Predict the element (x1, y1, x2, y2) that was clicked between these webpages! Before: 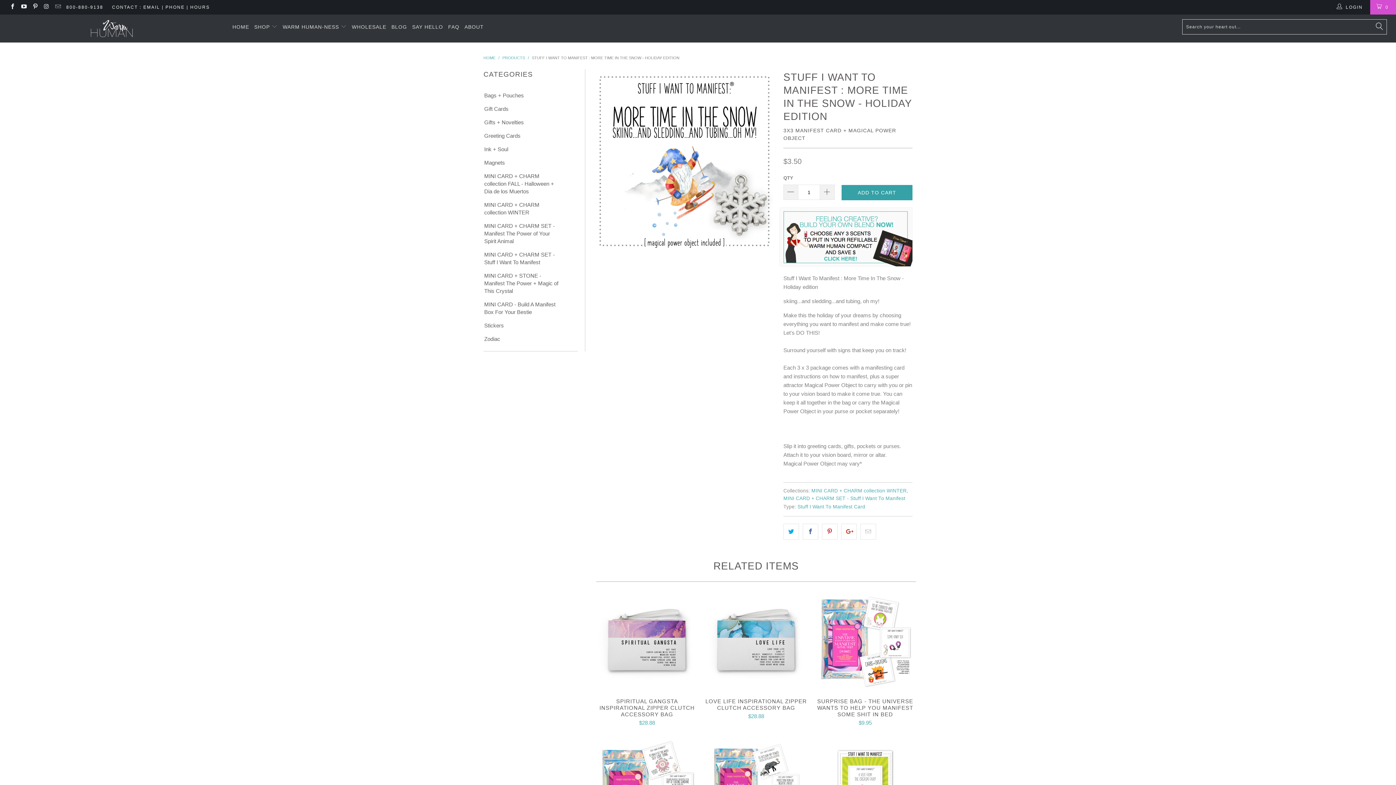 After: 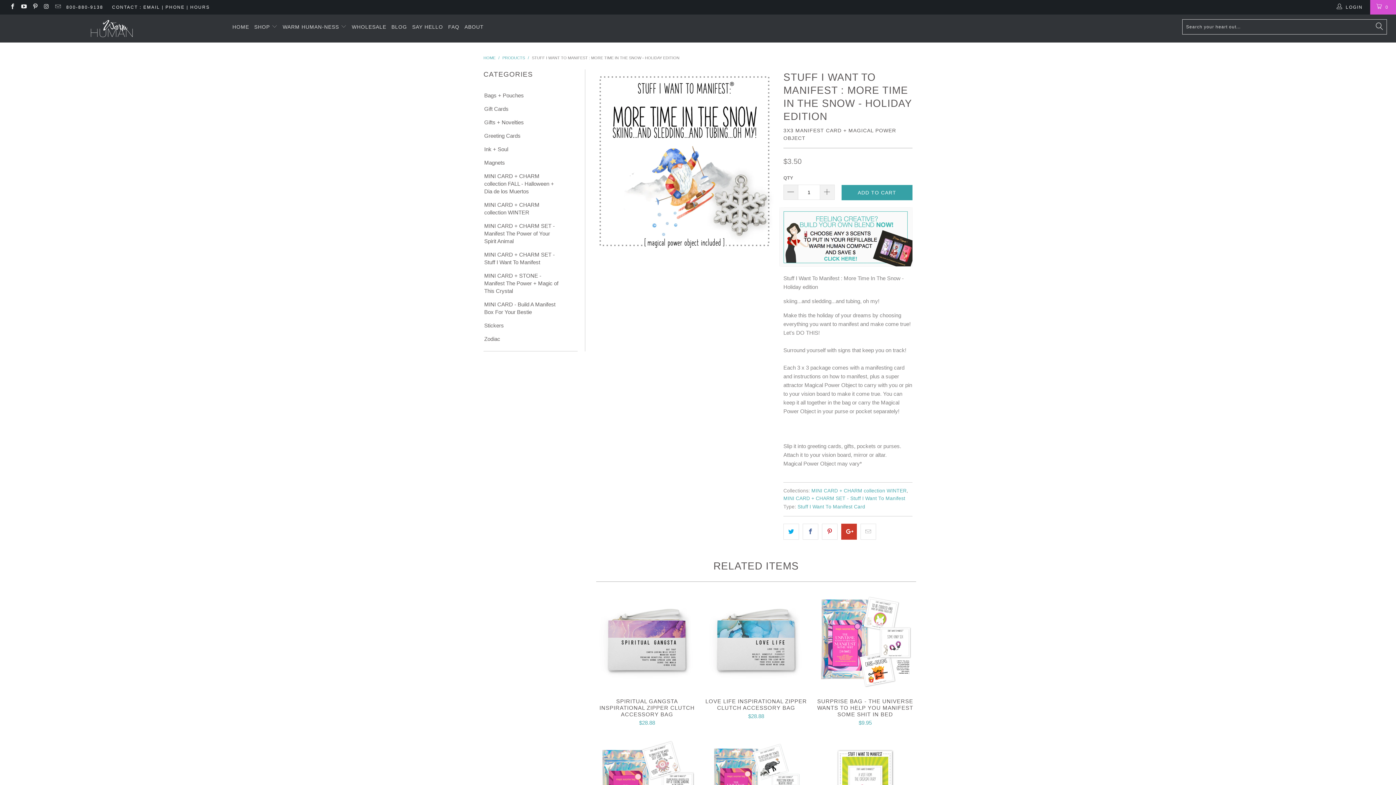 Action: bbox: (841, 524, 857, 540)